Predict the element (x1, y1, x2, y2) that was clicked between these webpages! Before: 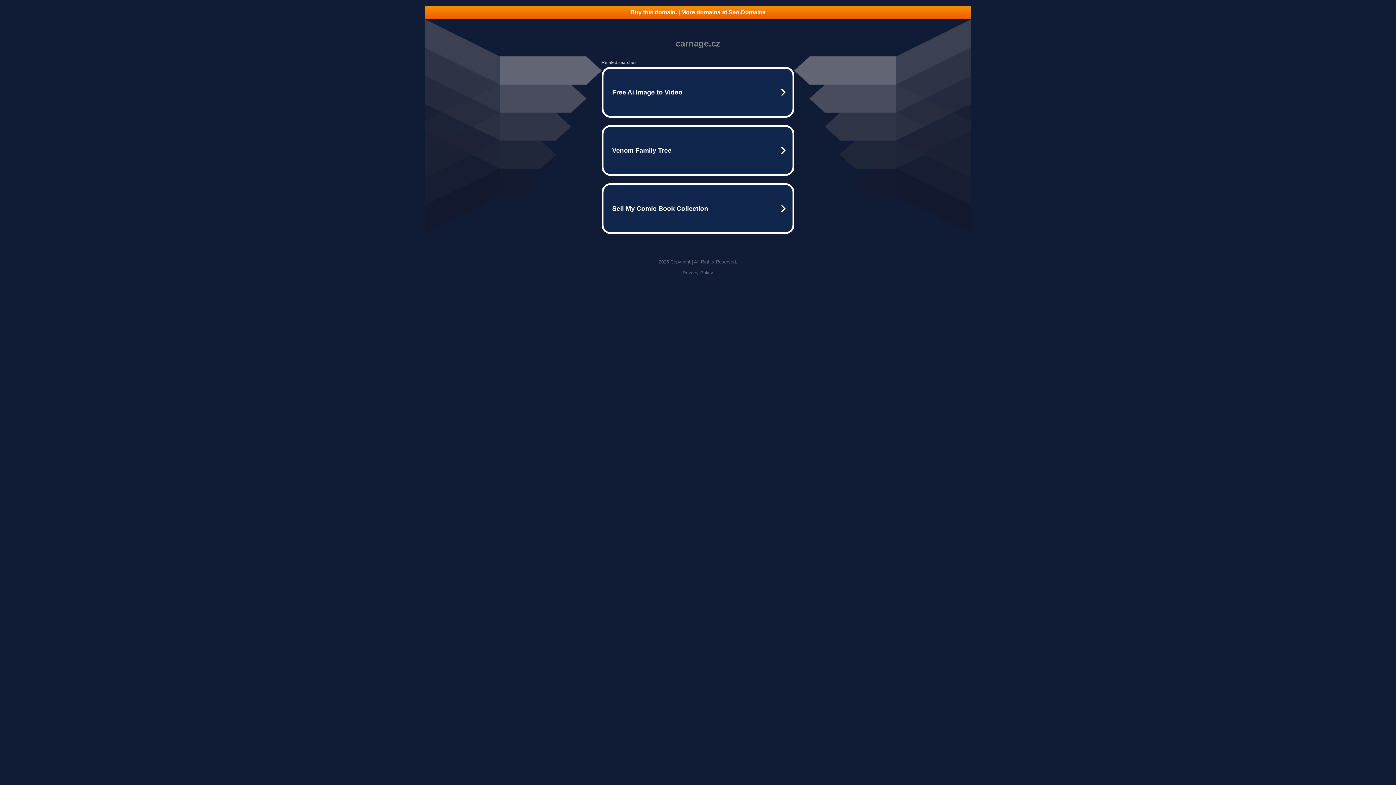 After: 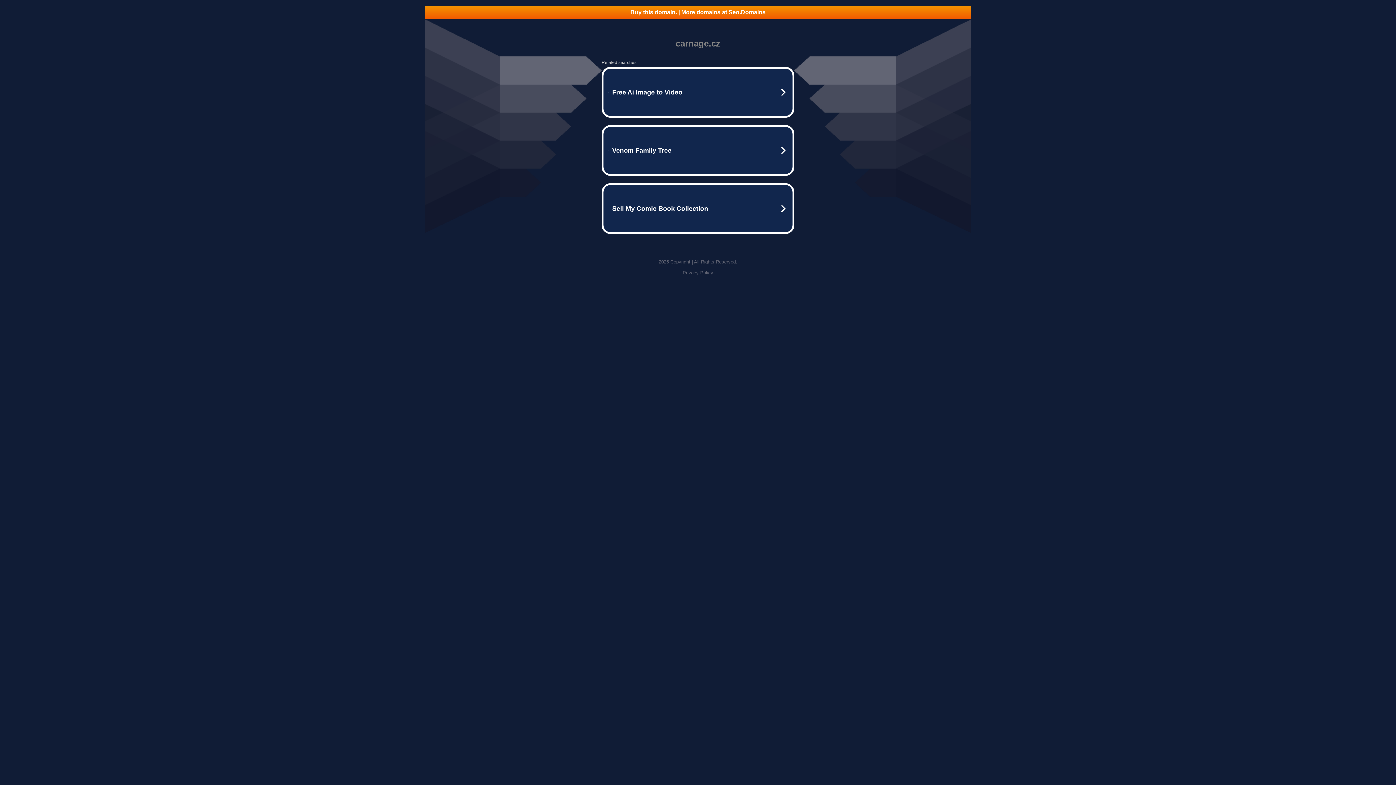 Action: bbox: (425, 5, 970, 18) label: Buy this domain. | More domains at Seo.Domains